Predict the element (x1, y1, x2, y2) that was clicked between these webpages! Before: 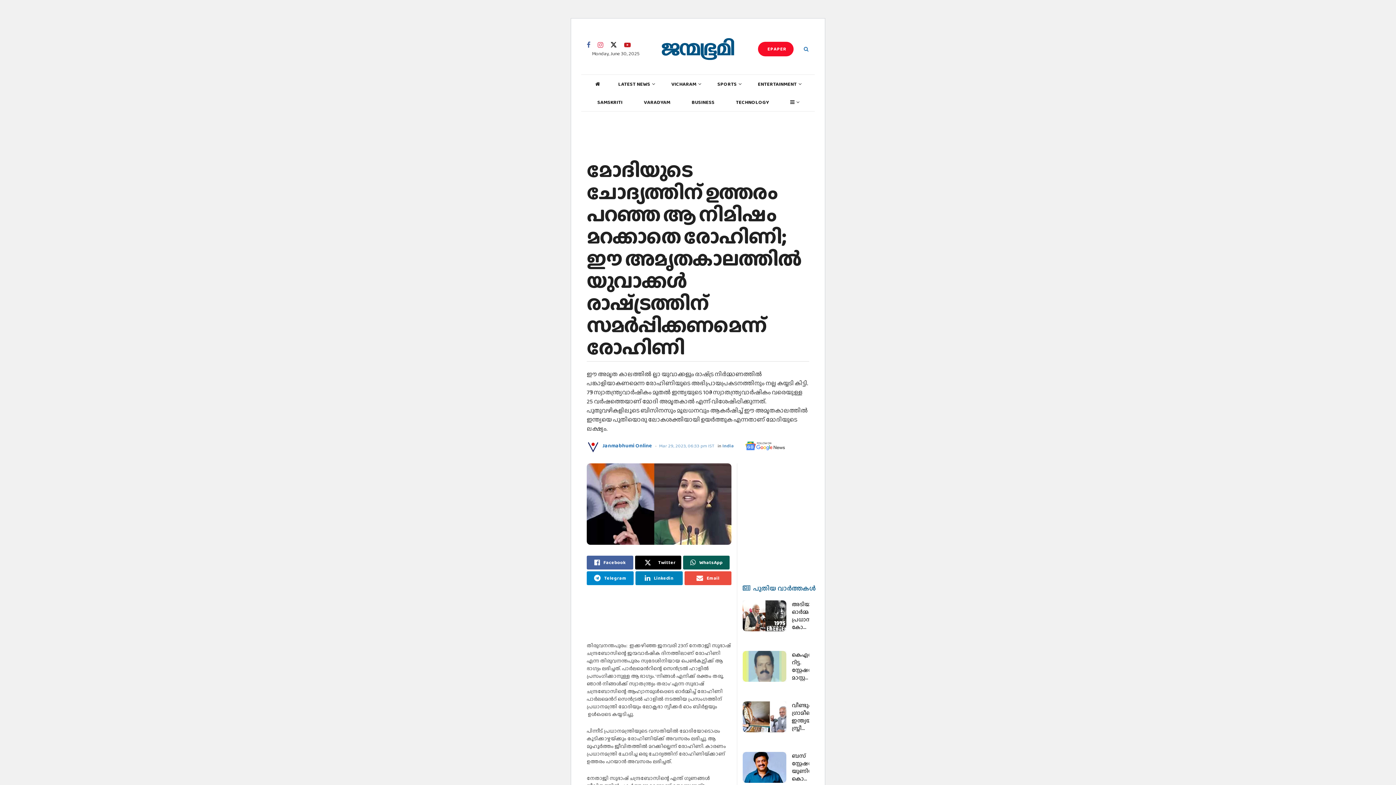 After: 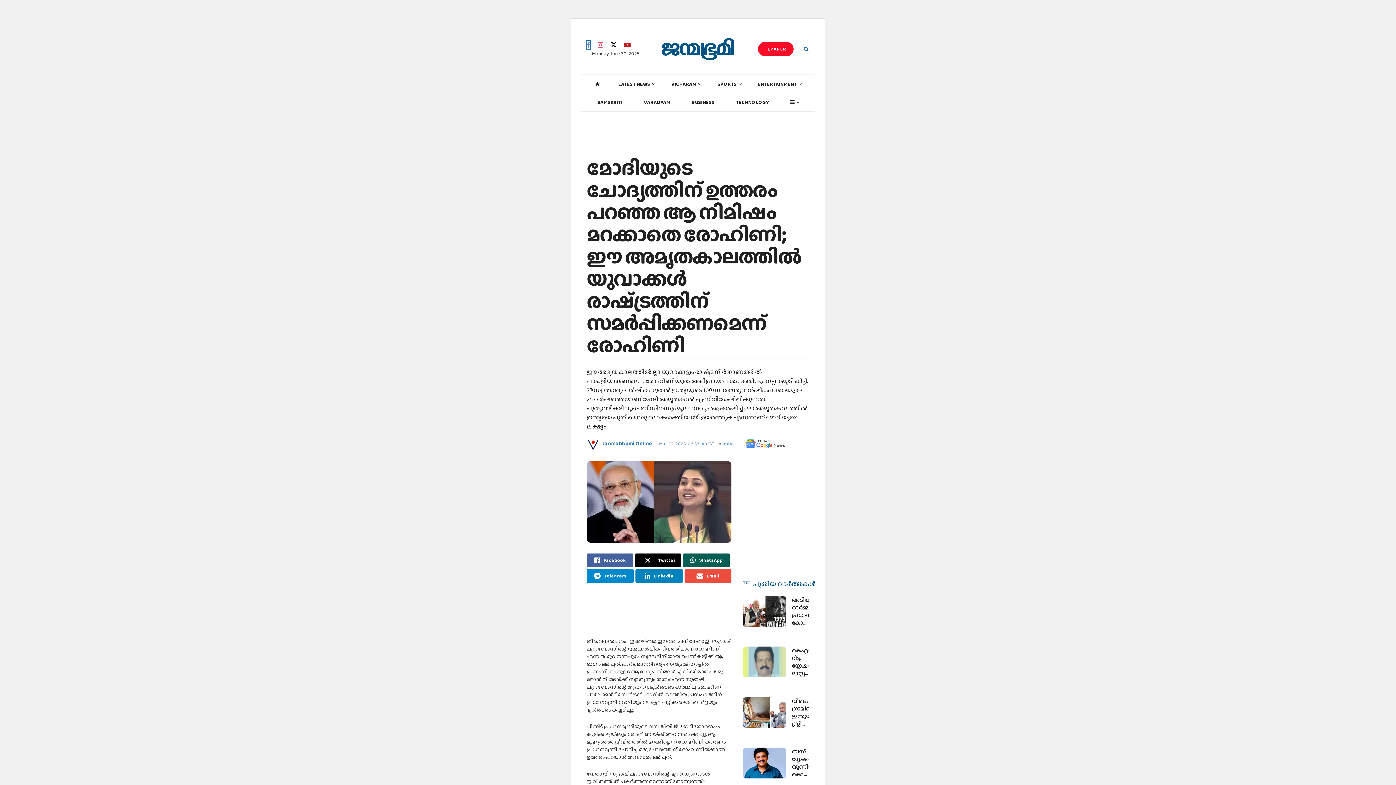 Action: label: Find us on Facebook bbox: (586, 41, 590, 49)